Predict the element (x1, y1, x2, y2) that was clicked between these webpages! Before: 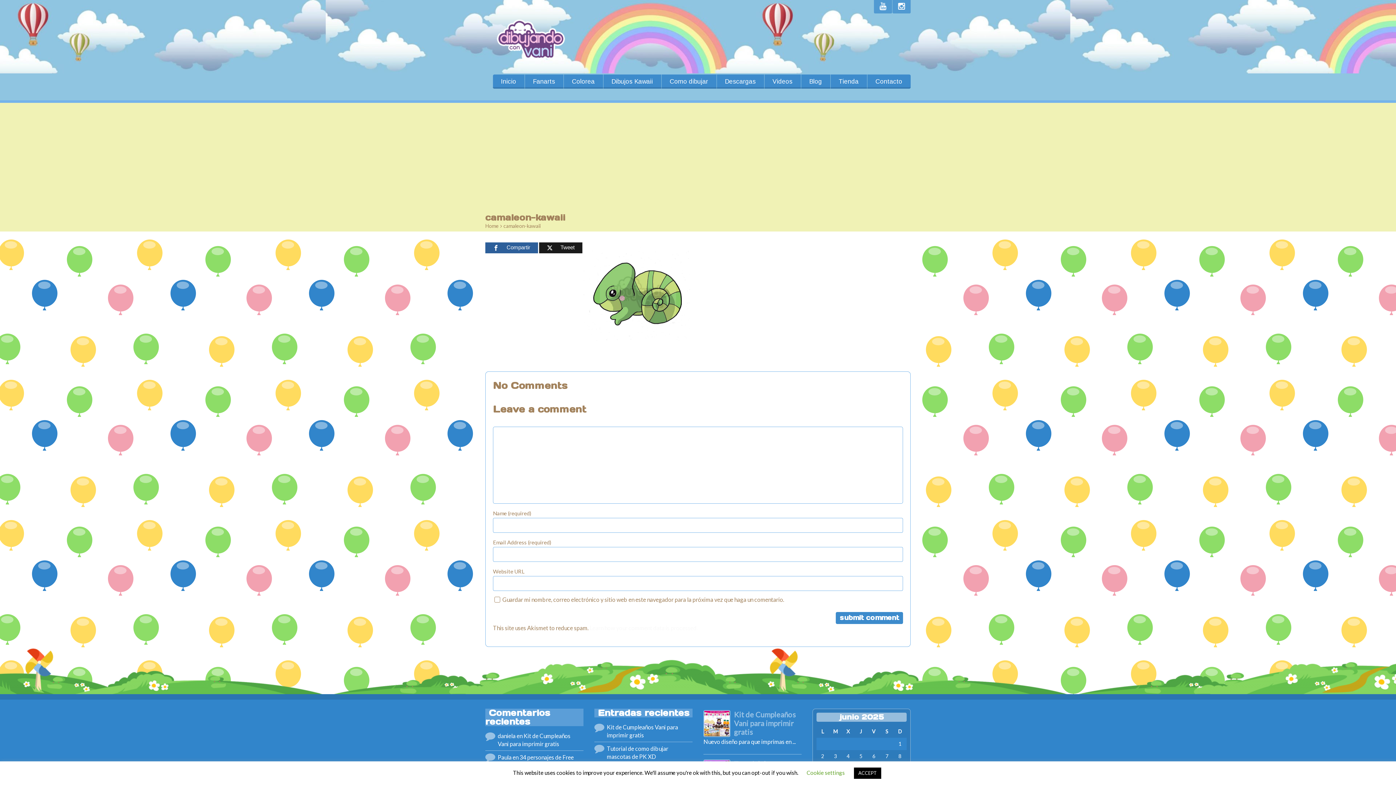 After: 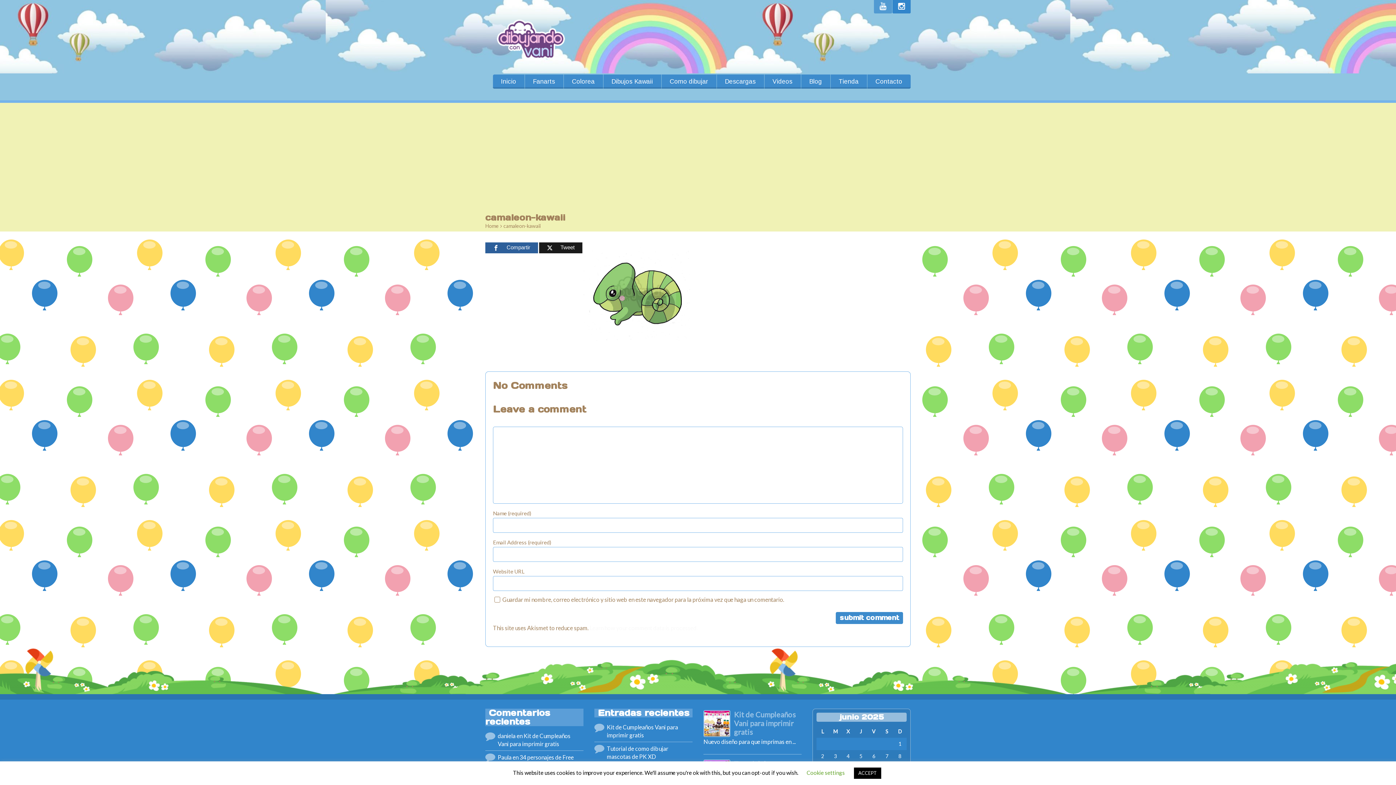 Action: bbox: (892, 0, 910, 13)